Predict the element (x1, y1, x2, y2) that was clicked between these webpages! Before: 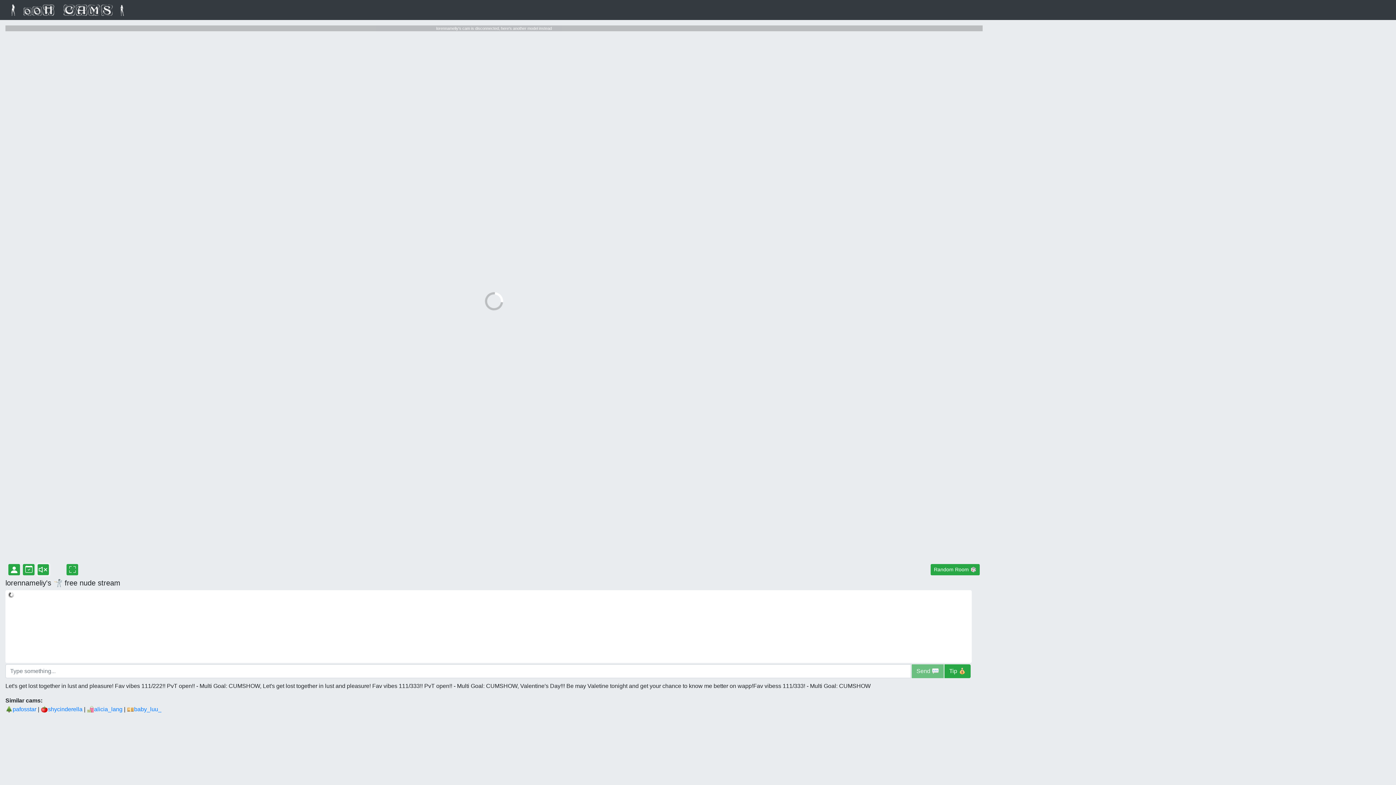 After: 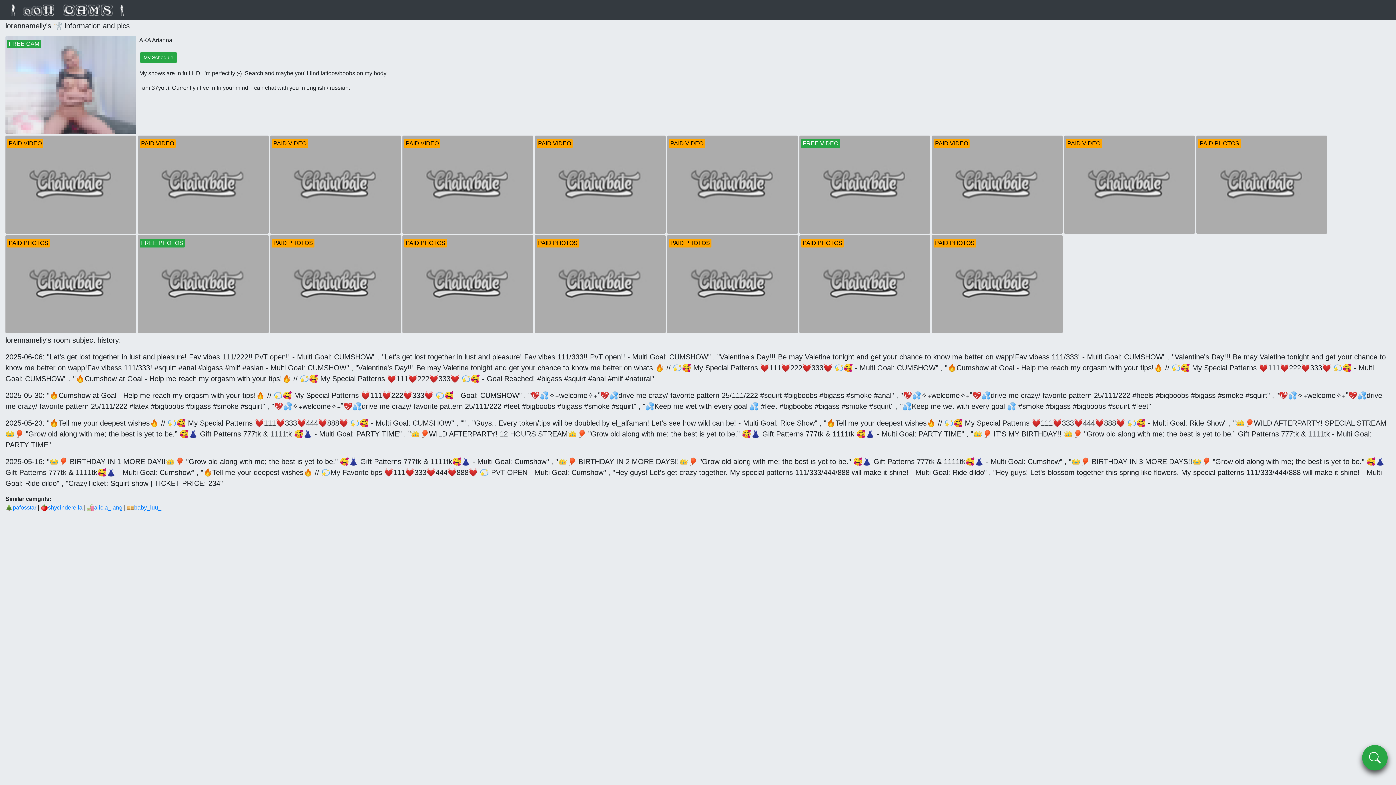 Action: label: lorennameliy's details bbox: (8, 564, 20, 575)